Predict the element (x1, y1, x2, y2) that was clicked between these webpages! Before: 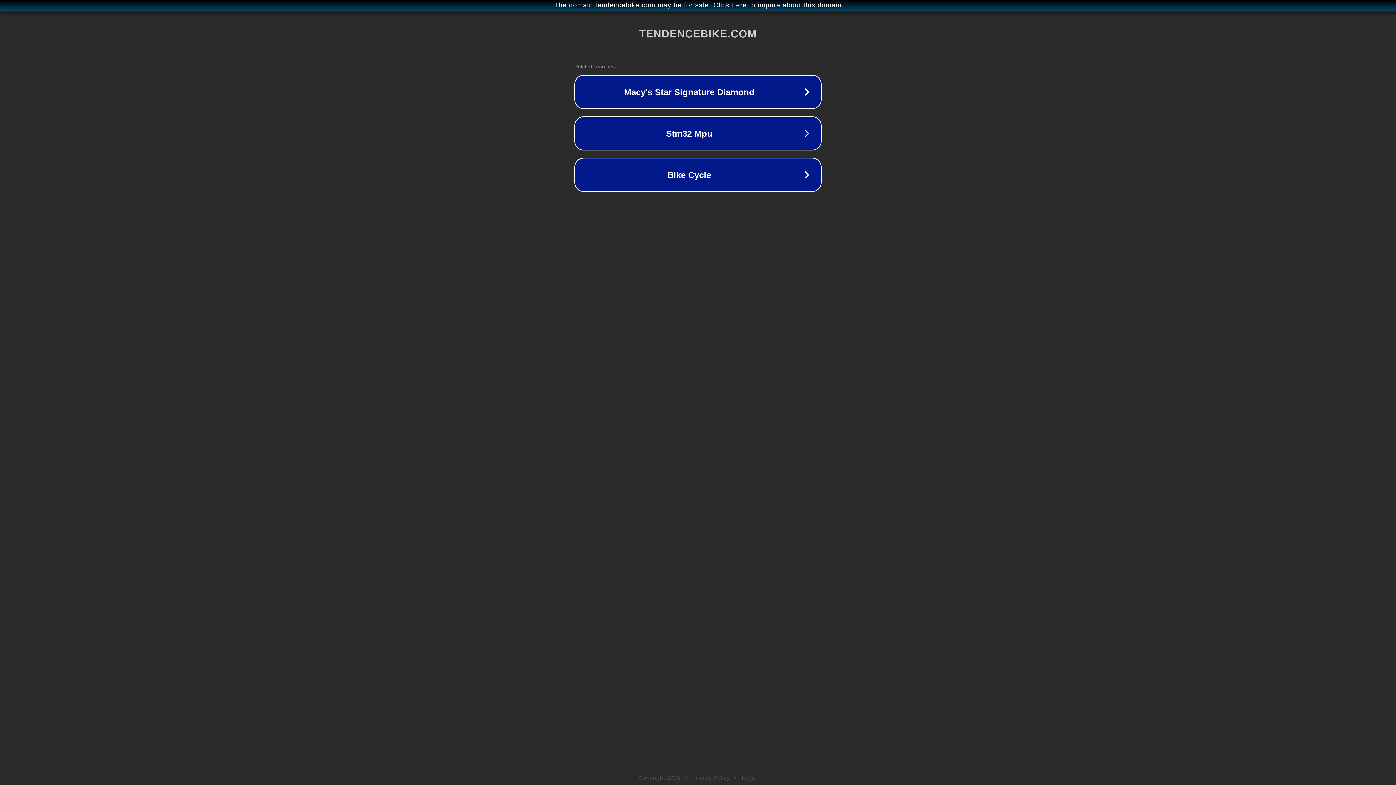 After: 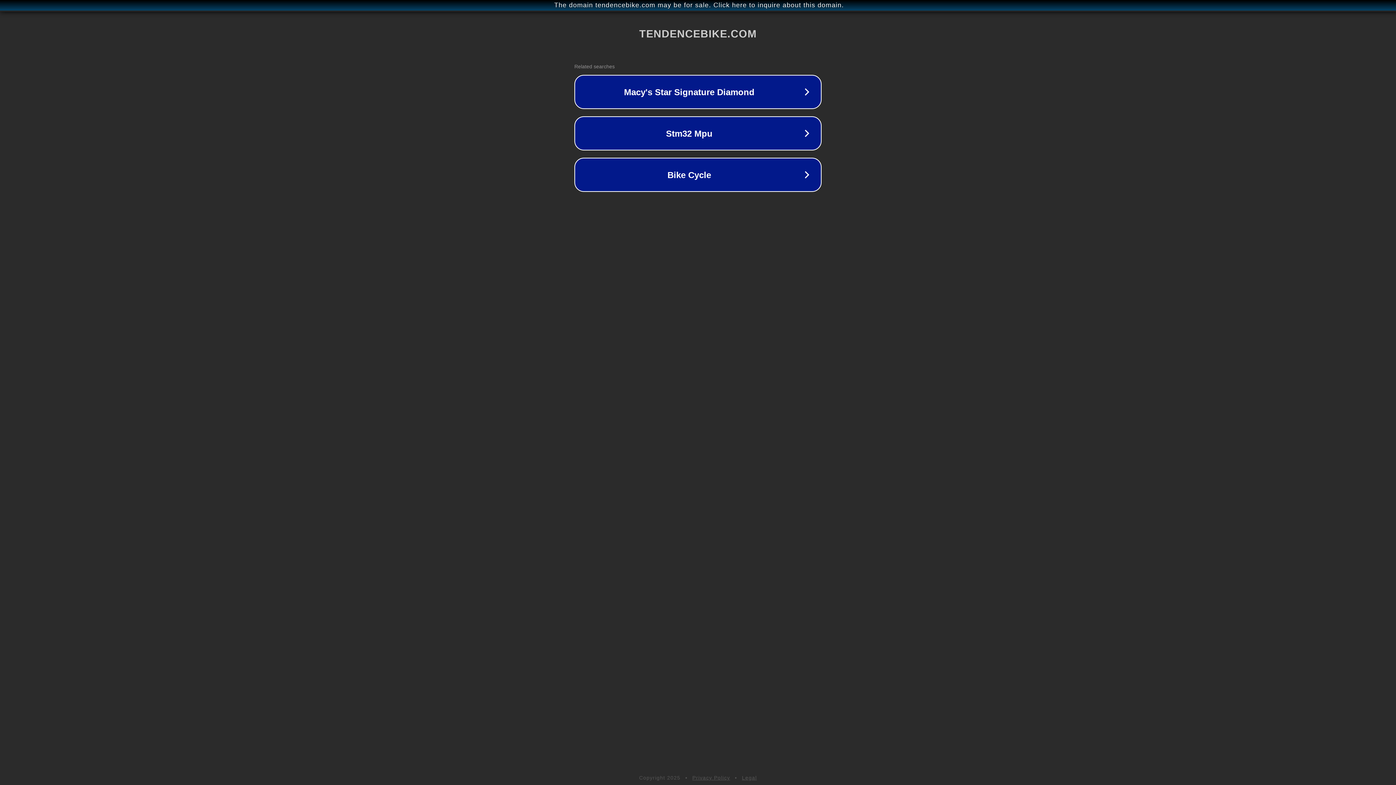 Action: label: Privacy Policy bbox: (692, 775, 730, 781)